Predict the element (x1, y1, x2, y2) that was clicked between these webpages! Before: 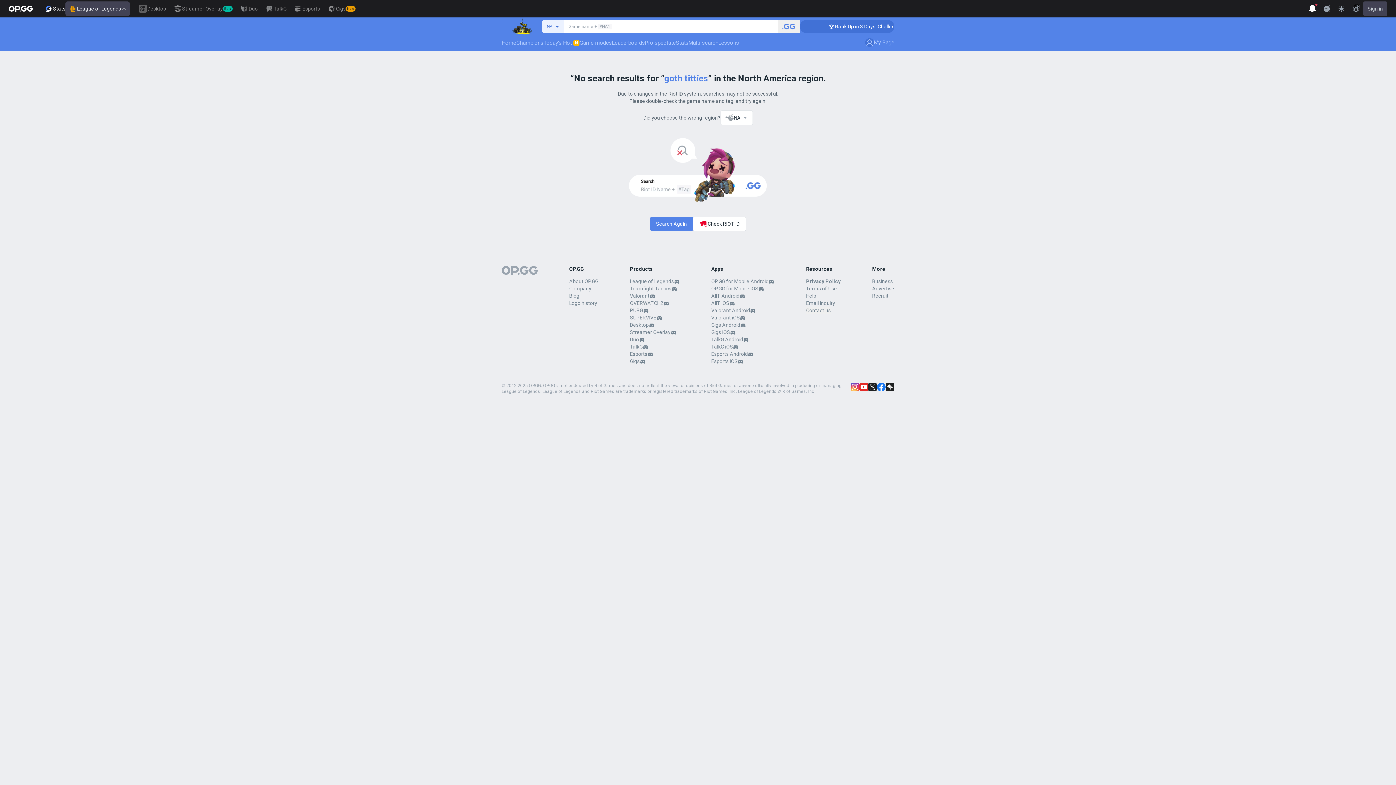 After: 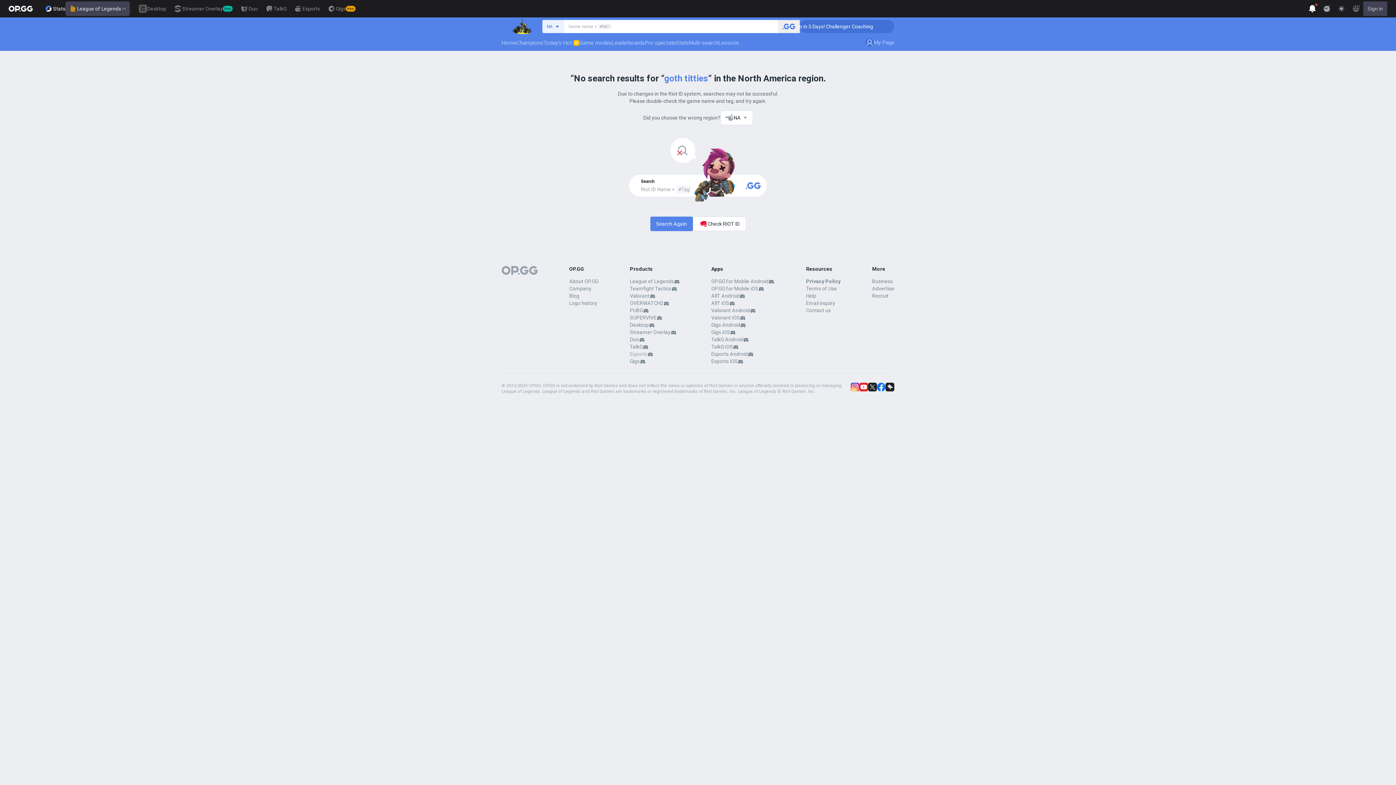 Action: label: Esports bbox: (630, 350, 647, 357)